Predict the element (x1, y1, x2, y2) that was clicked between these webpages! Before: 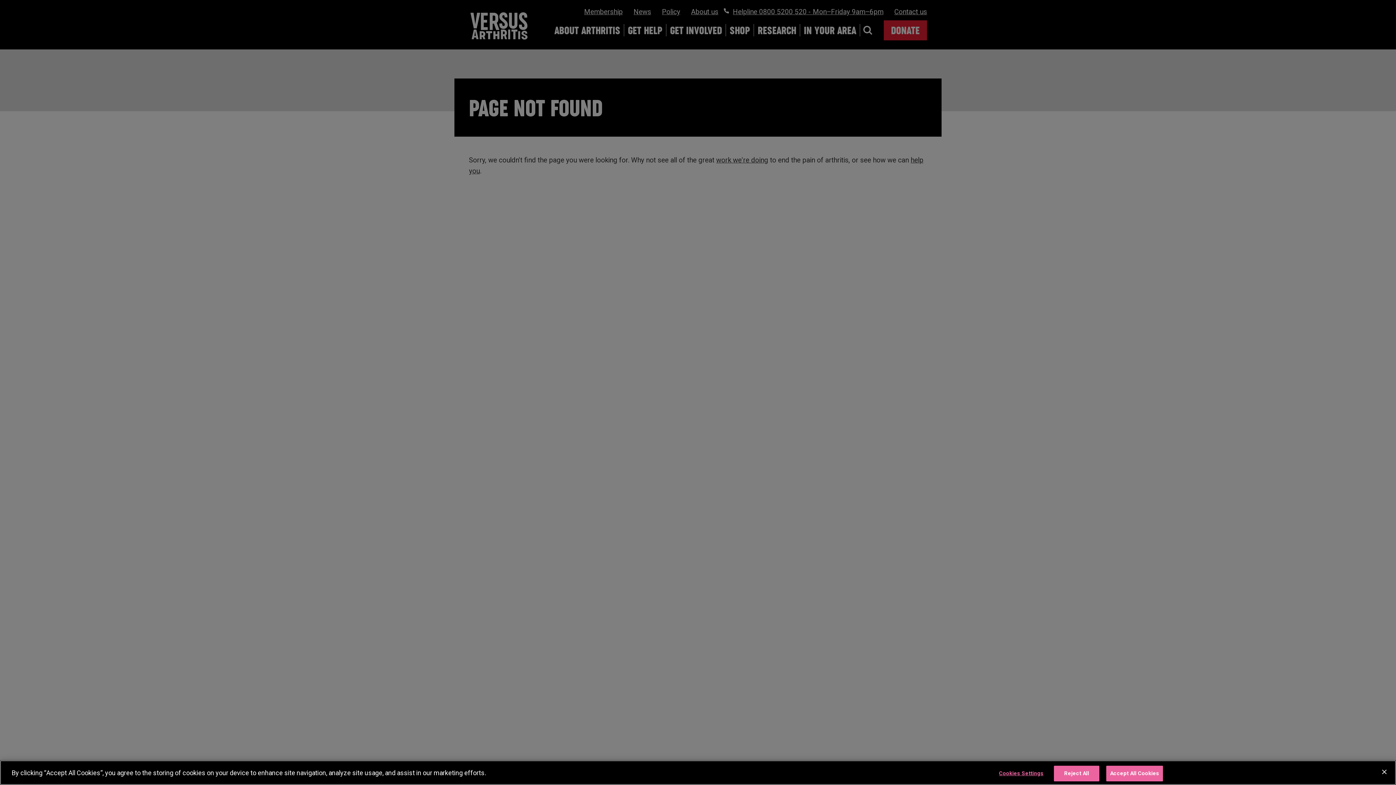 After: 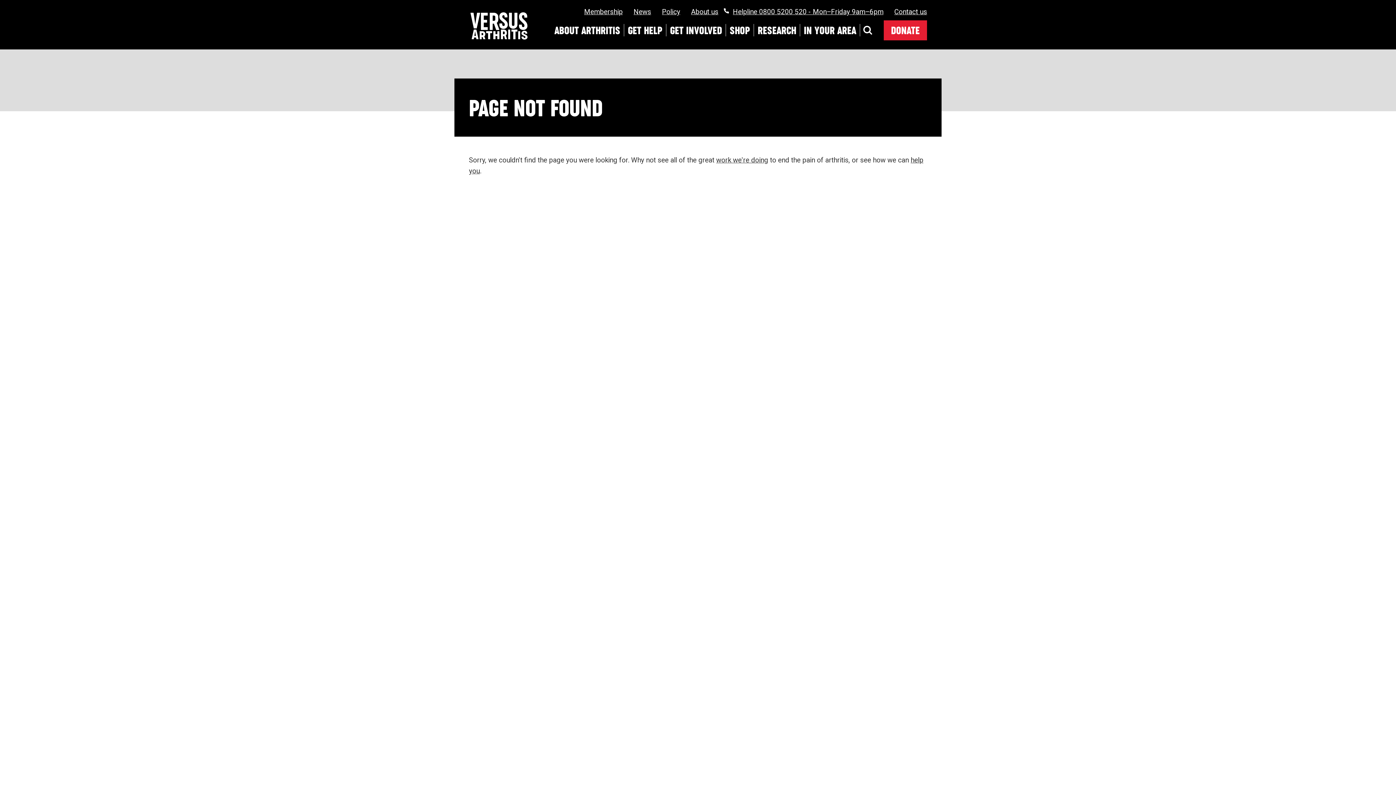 Action: label: Close bbox: (1376, 772, 1392, 788)